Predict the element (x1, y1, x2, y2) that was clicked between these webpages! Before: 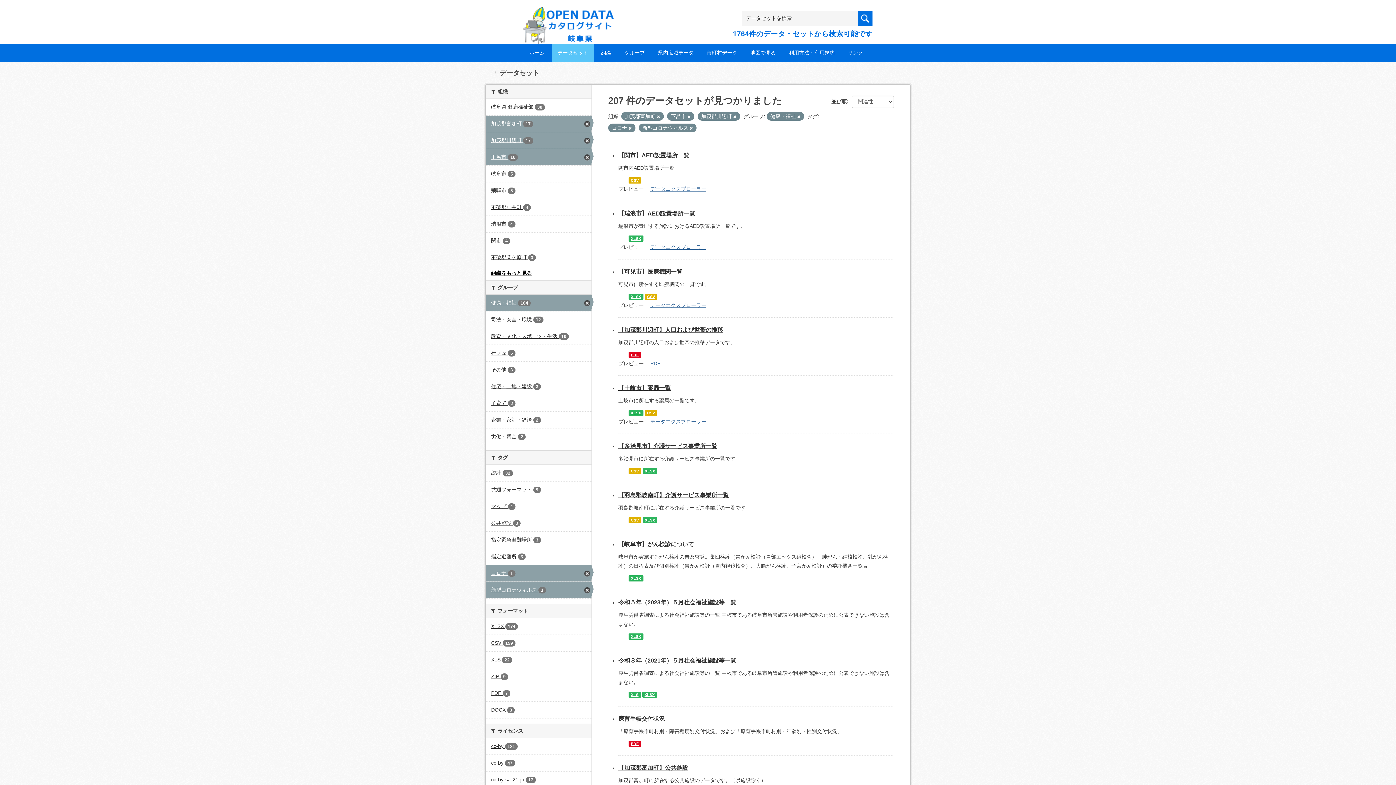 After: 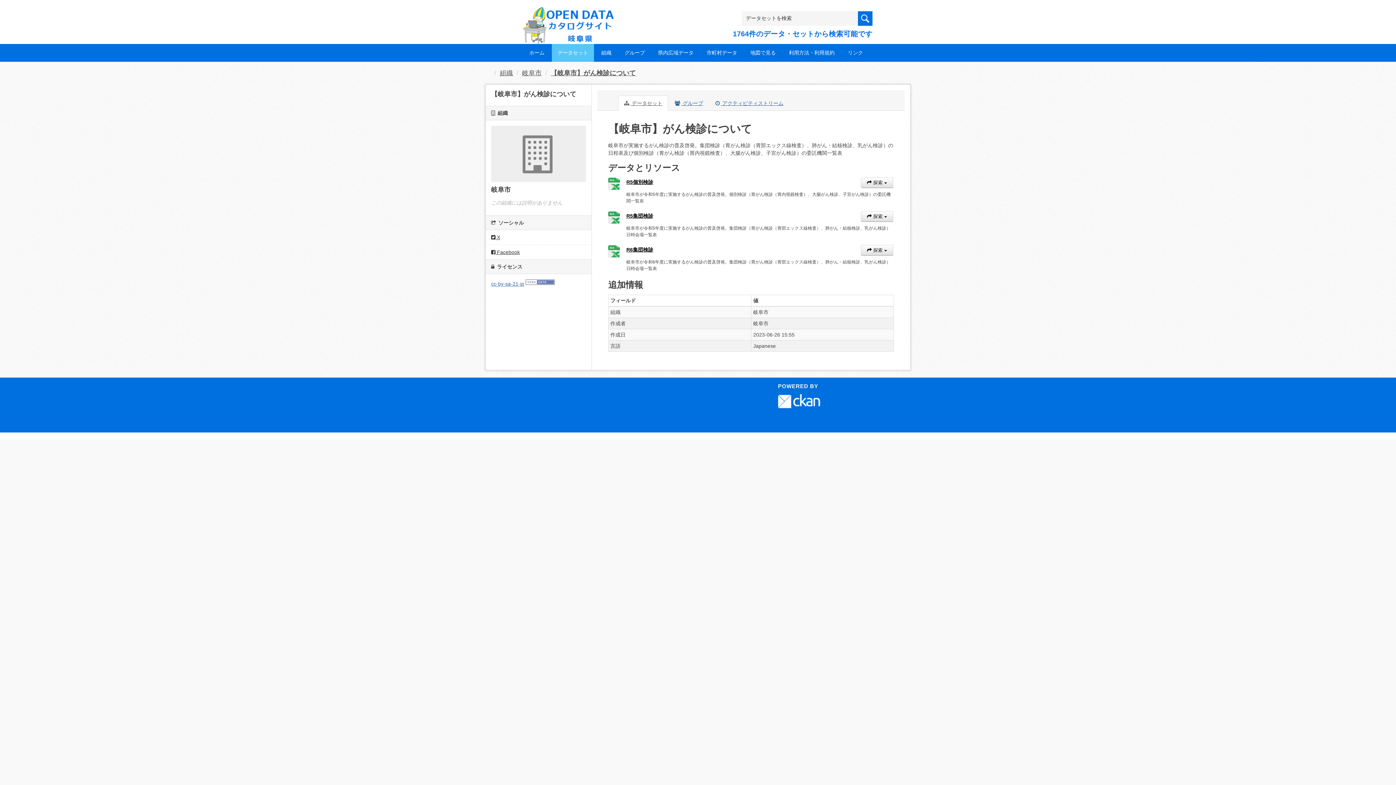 Action: bbox: (618, 541, 694, 547) label: 【岐阜市】がん検診について